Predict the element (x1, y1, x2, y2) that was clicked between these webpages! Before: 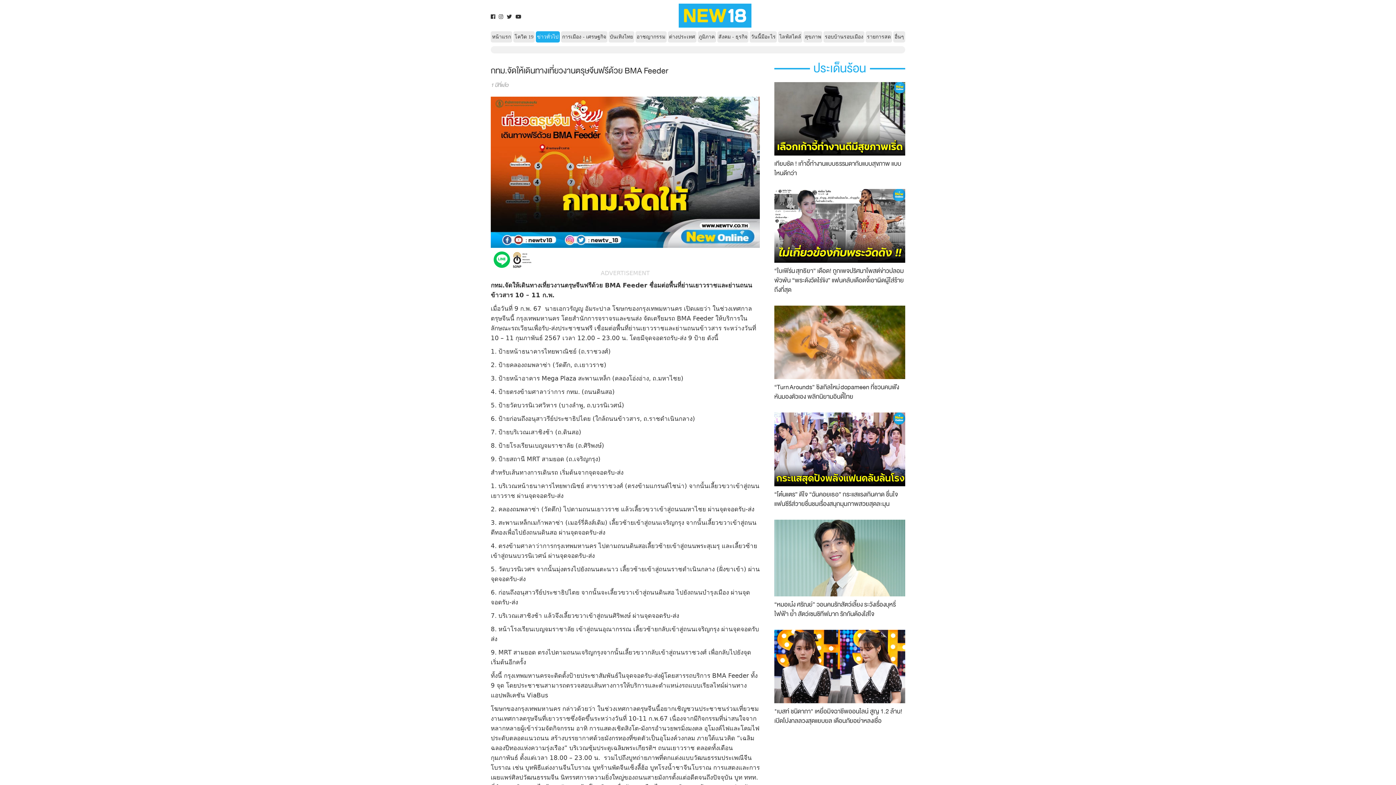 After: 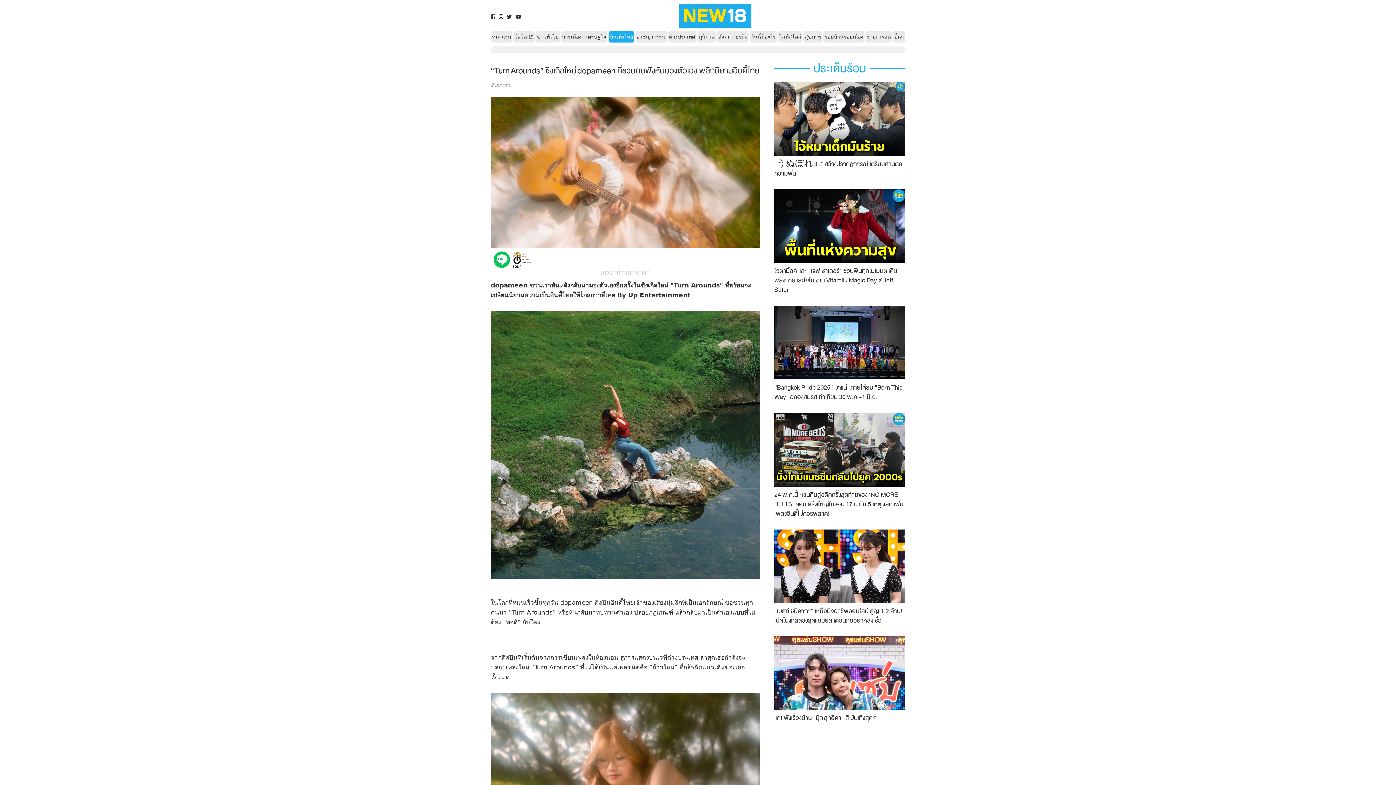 Action: label: “Turn Arounds” ซิงเกิลใหม่ dopameen ที่ชวนคนฟังหันมองตัวเอง พลิกนิยามอินดี้ไทย bbox: (774, 305, 905, 401)